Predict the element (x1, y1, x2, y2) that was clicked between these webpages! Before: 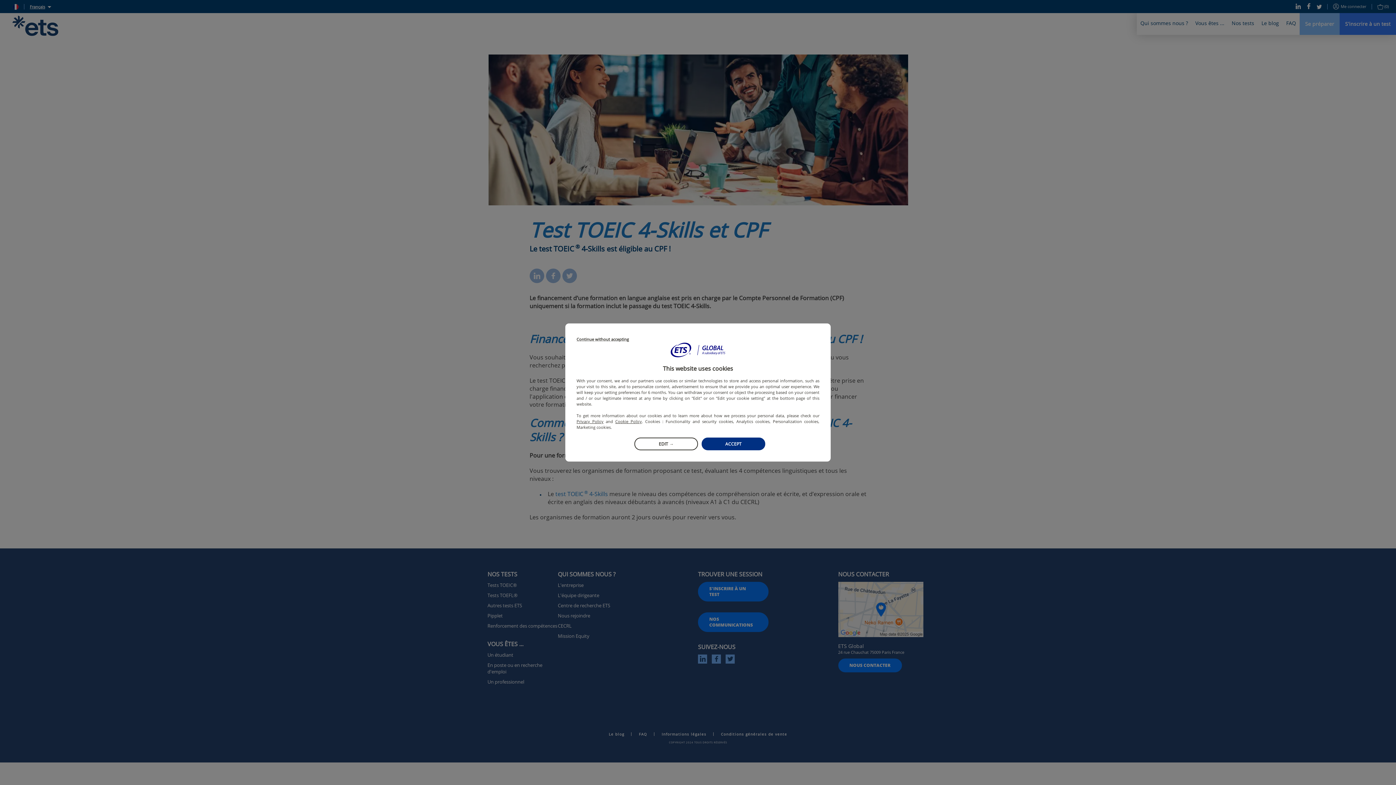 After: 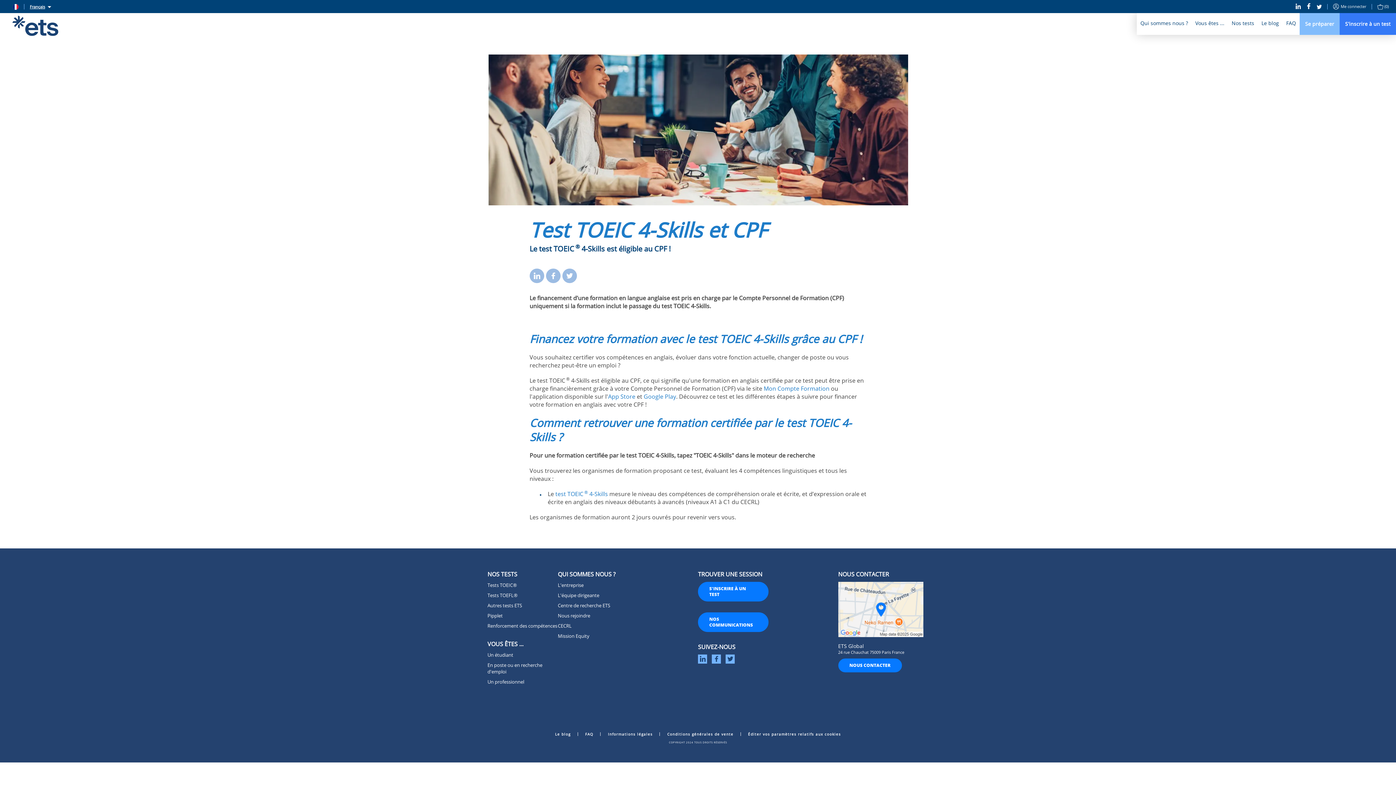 Action: label: Continue without accepting bbox: (576, 337, 629, 341)